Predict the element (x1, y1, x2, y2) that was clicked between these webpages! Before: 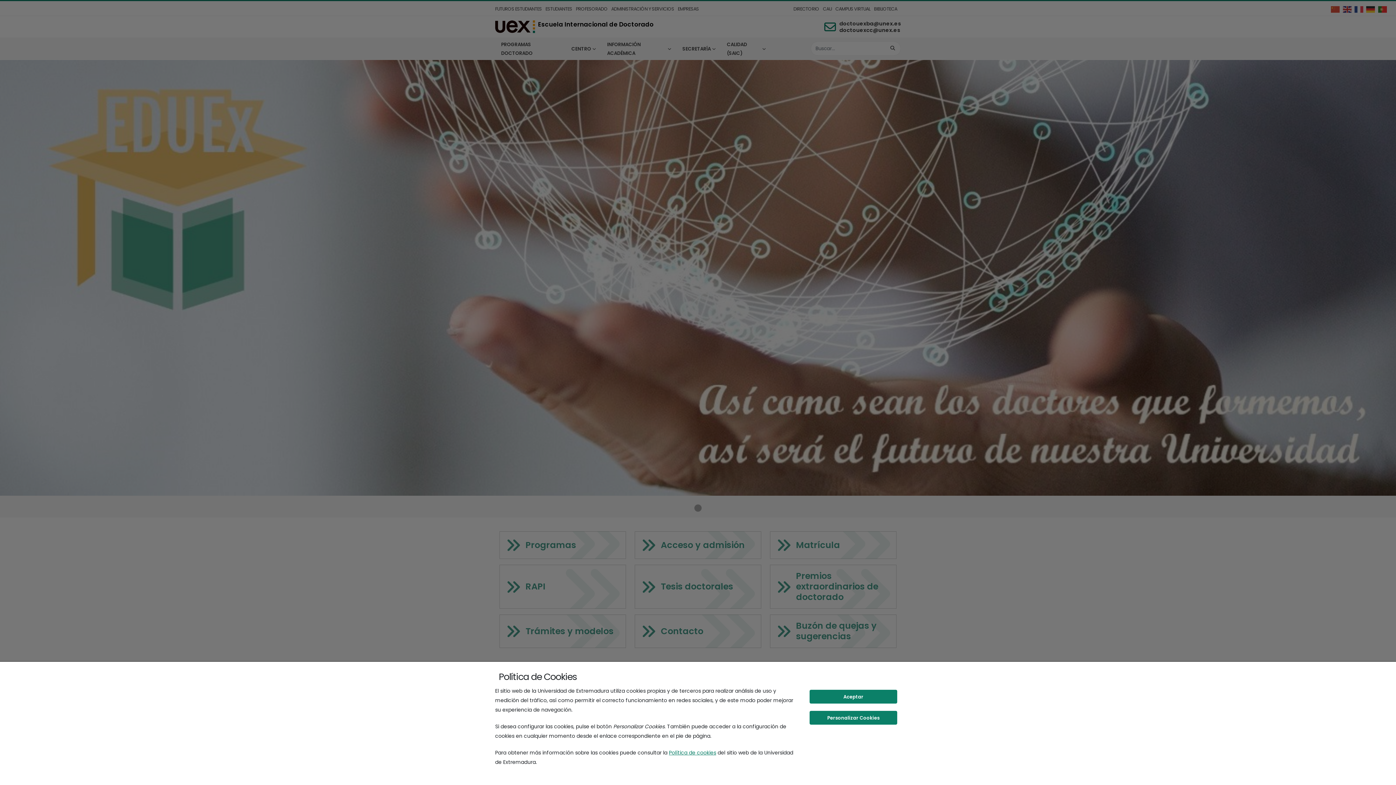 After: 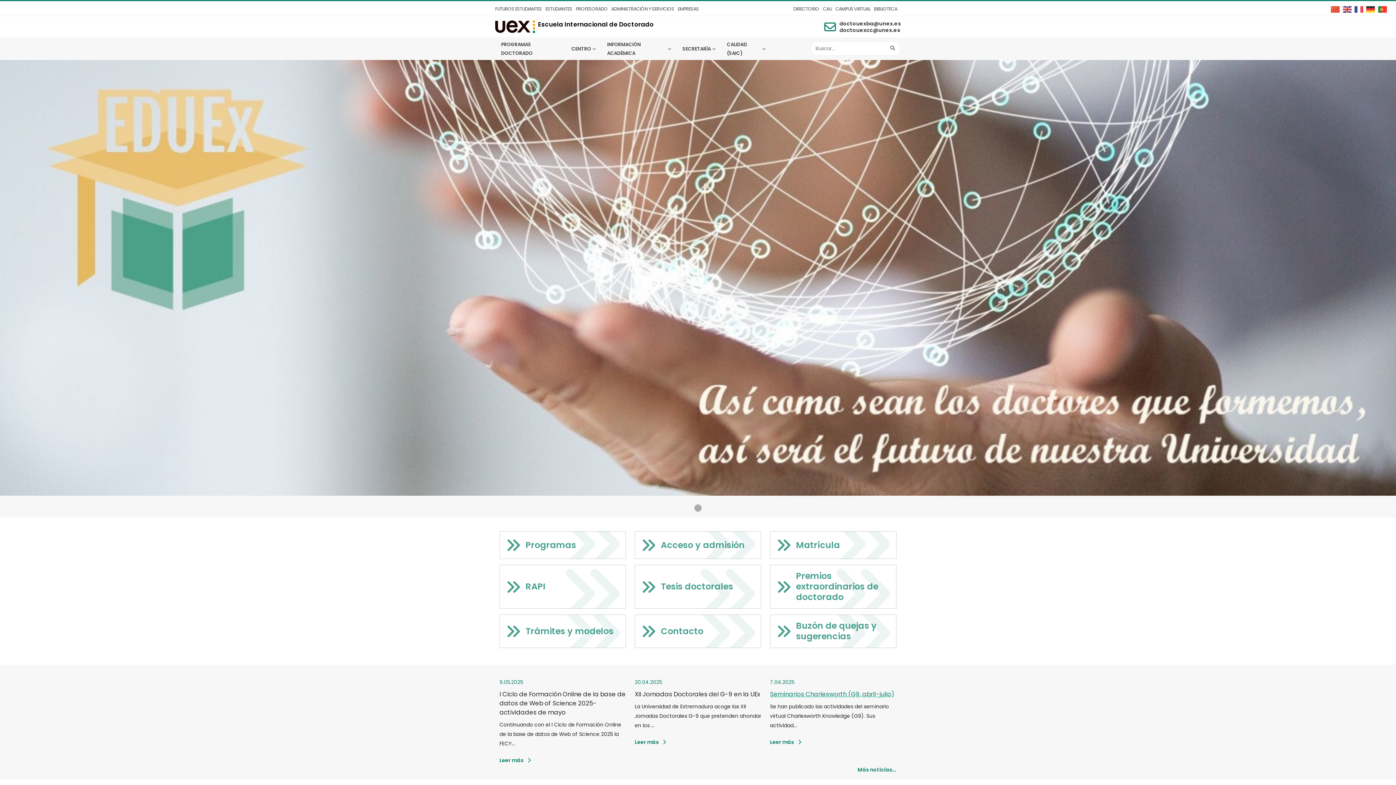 Action: label: Aceptar bbox: (809, 690, 897, 704)